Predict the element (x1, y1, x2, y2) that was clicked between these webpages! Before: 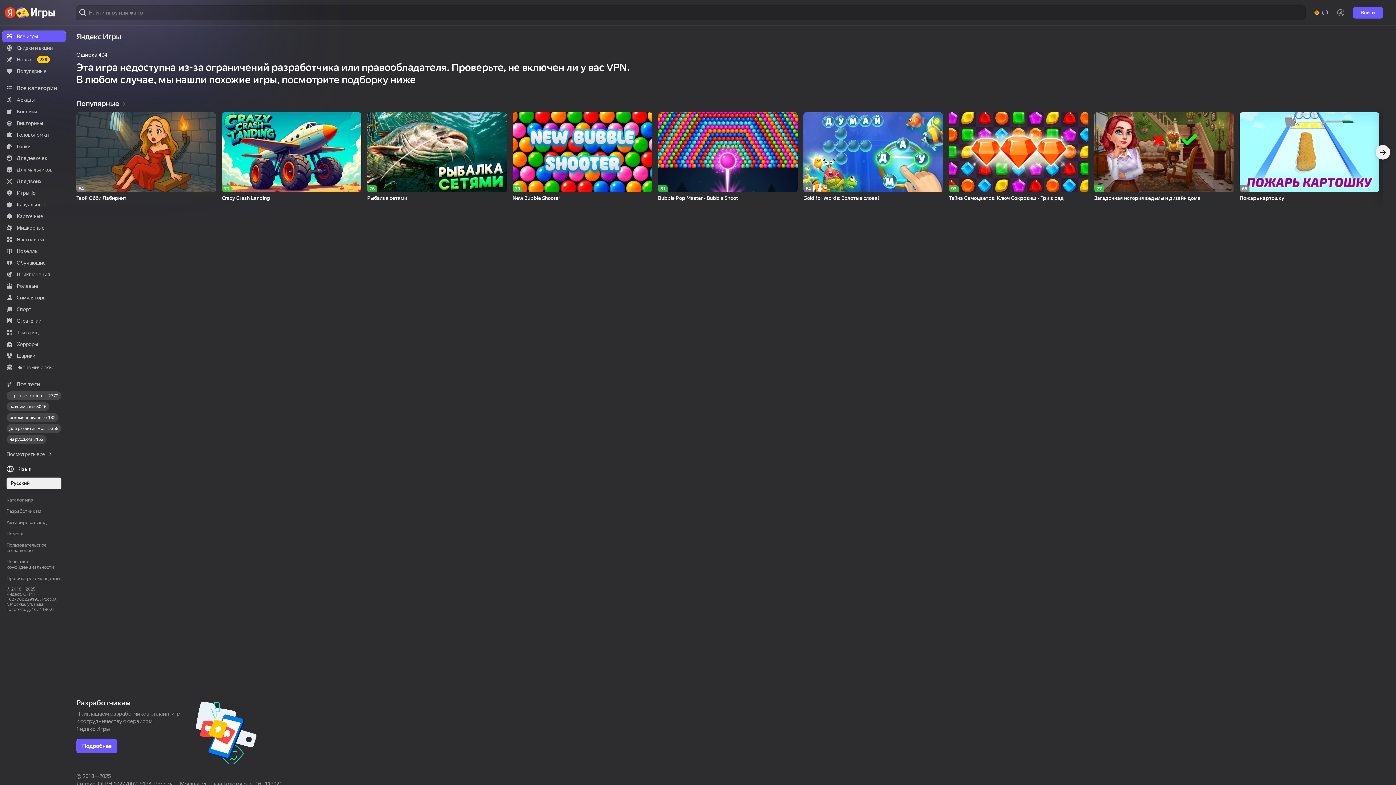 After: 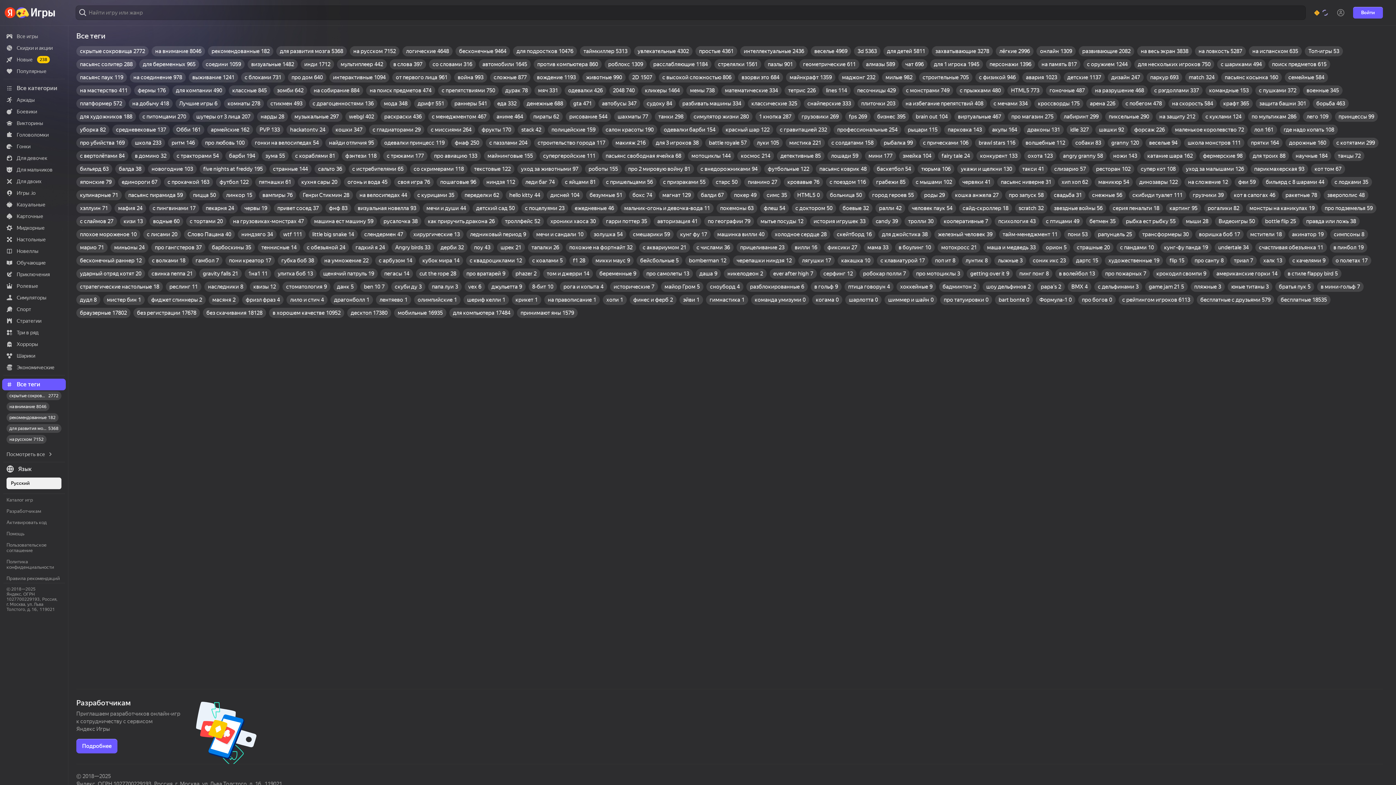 Action: label: Все теги bbox: (2, 378, 65, 390)